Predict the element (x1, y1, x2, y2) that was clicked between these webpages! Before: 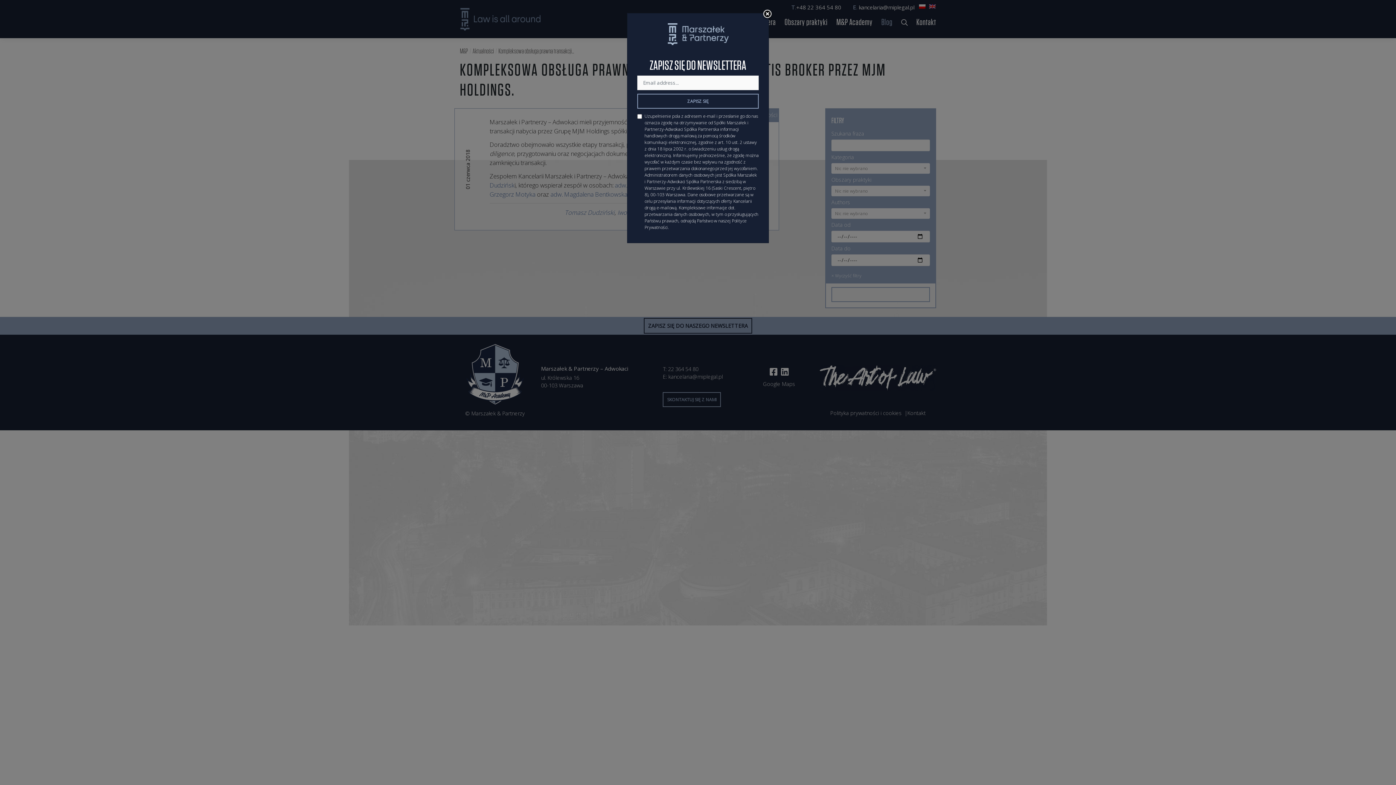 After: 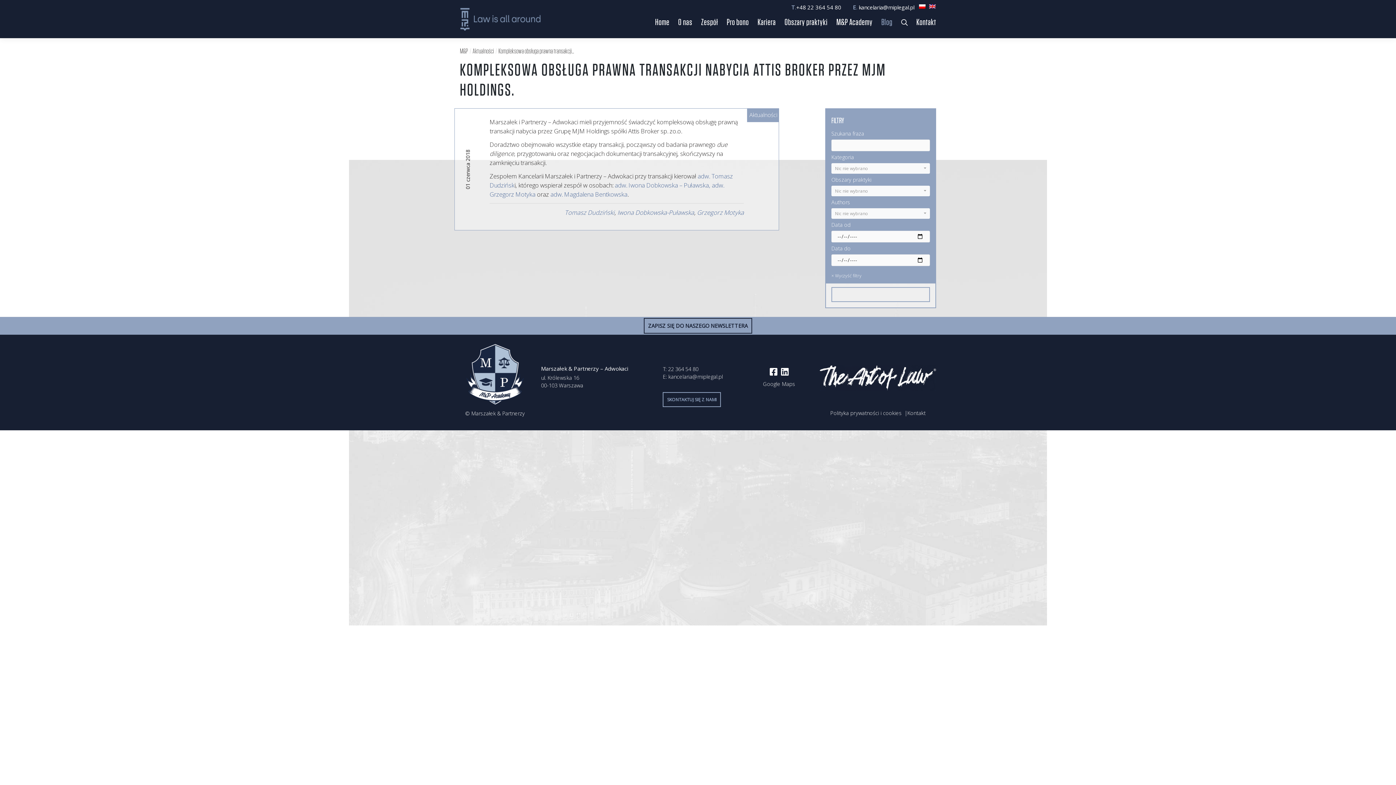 Action: bbox: (762, 9, 773, 20)